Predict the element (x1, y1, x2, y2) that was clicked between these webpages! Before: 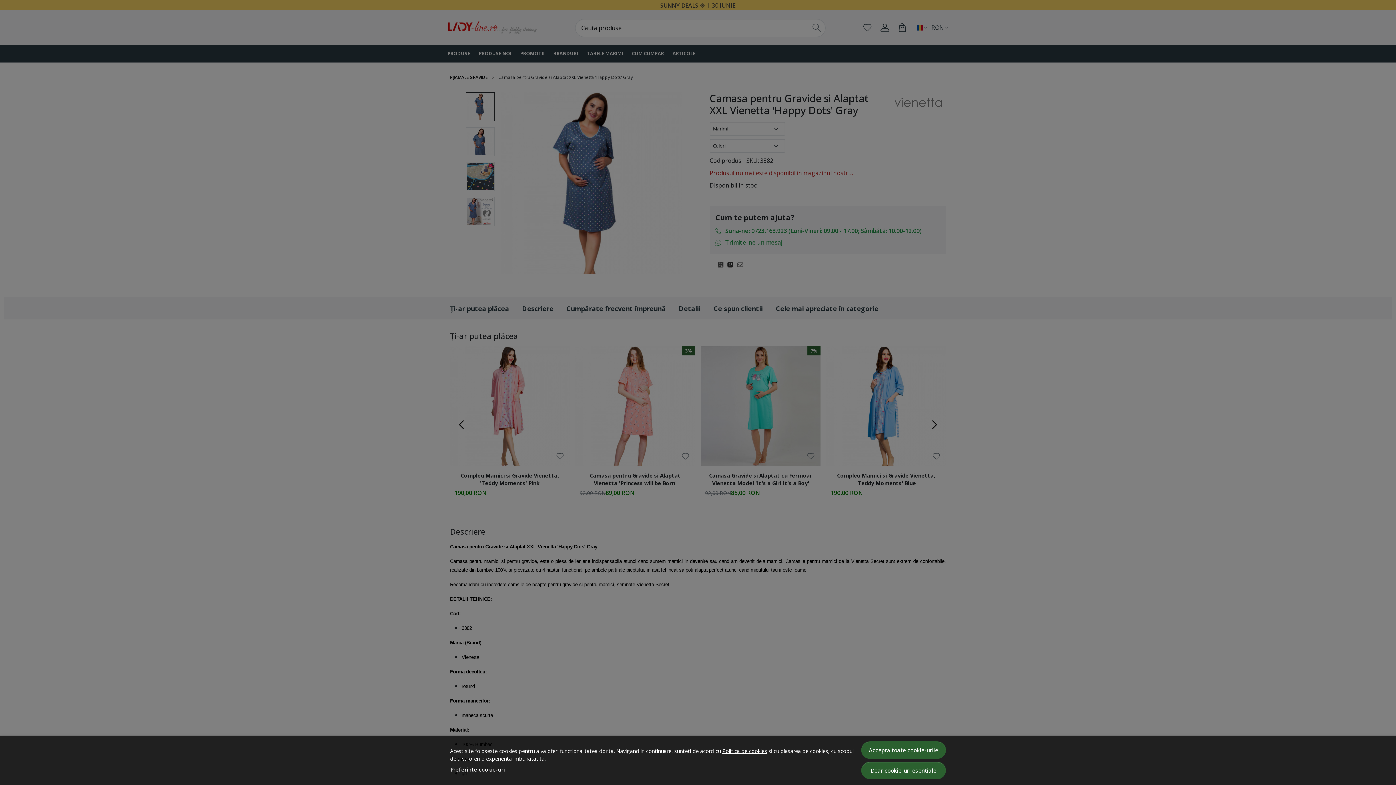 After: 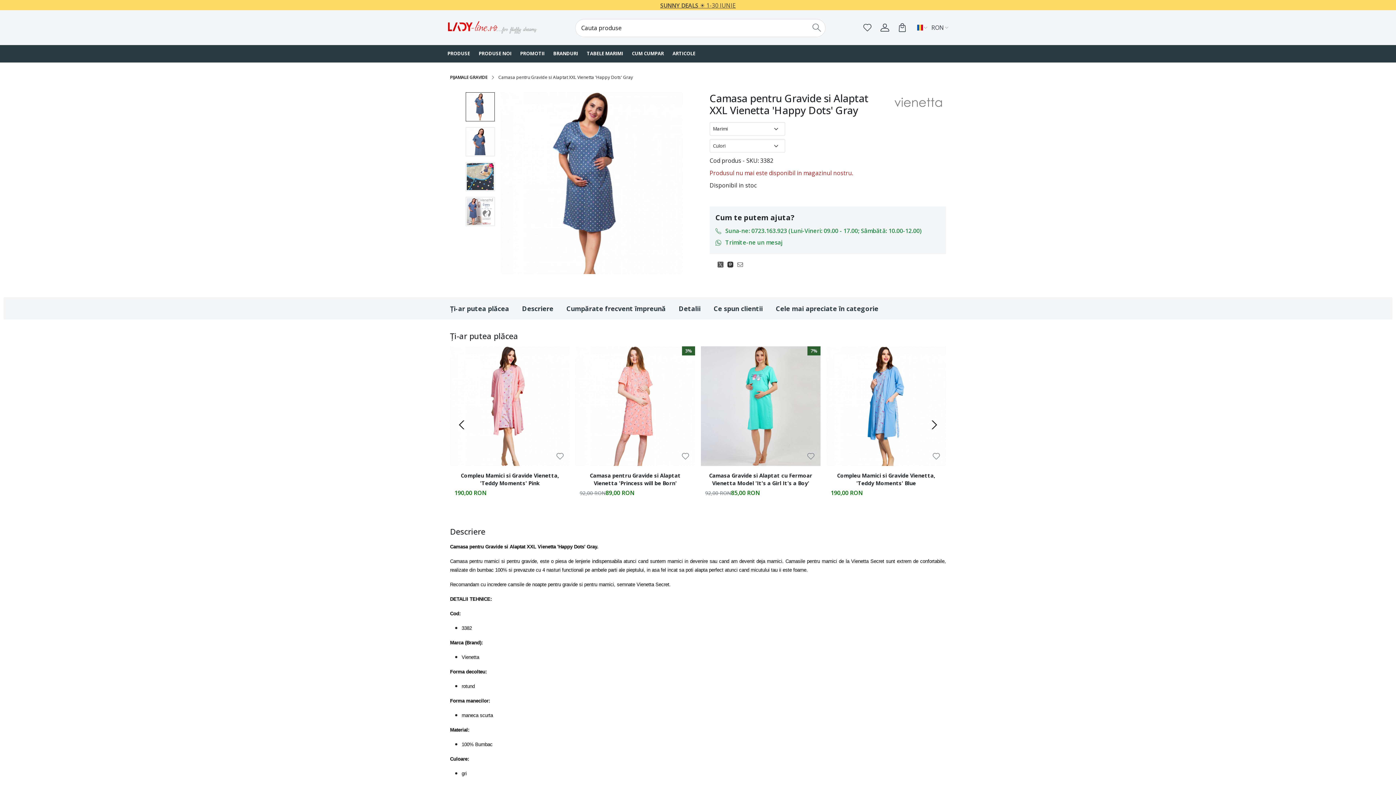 Action: label: Accepta toate cookie-urile bbox: (861, 741, 946, 759)